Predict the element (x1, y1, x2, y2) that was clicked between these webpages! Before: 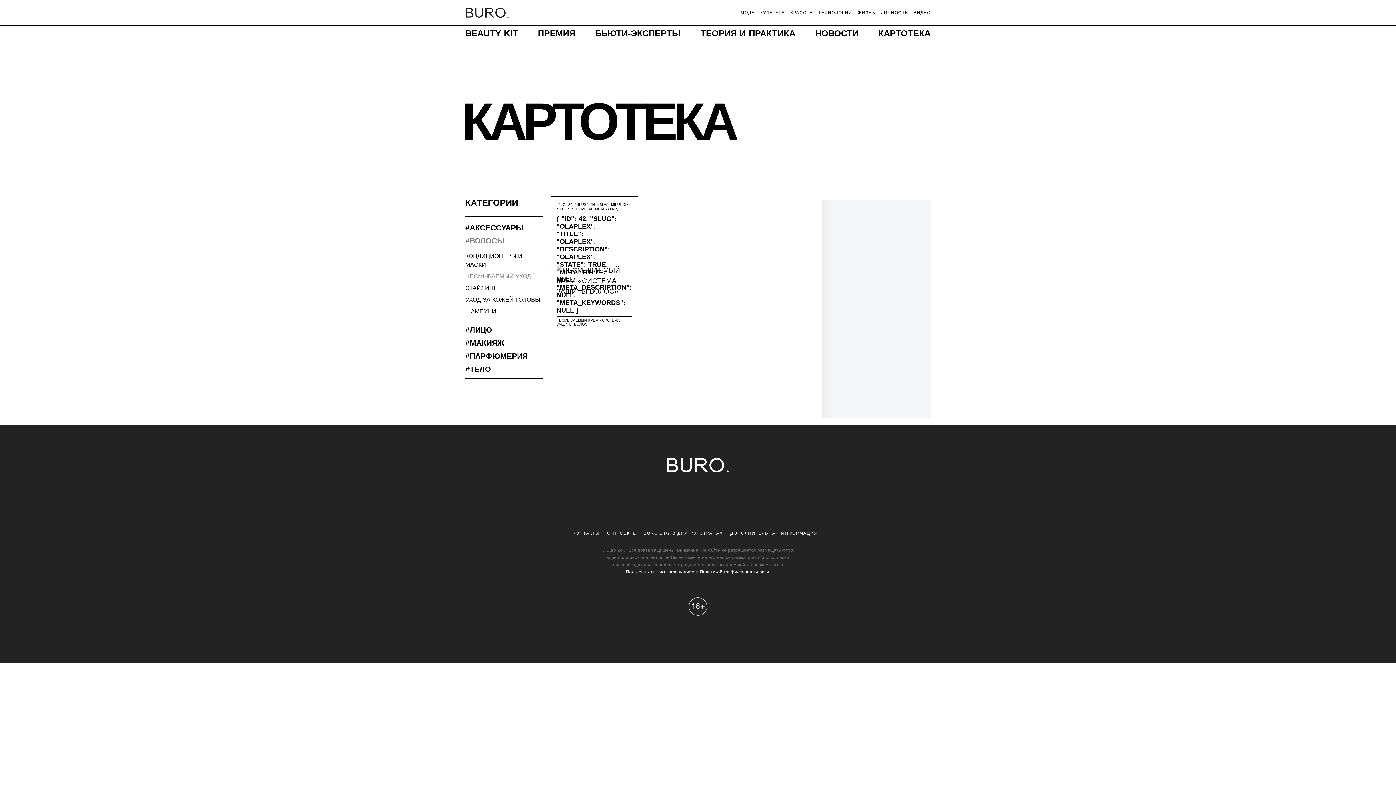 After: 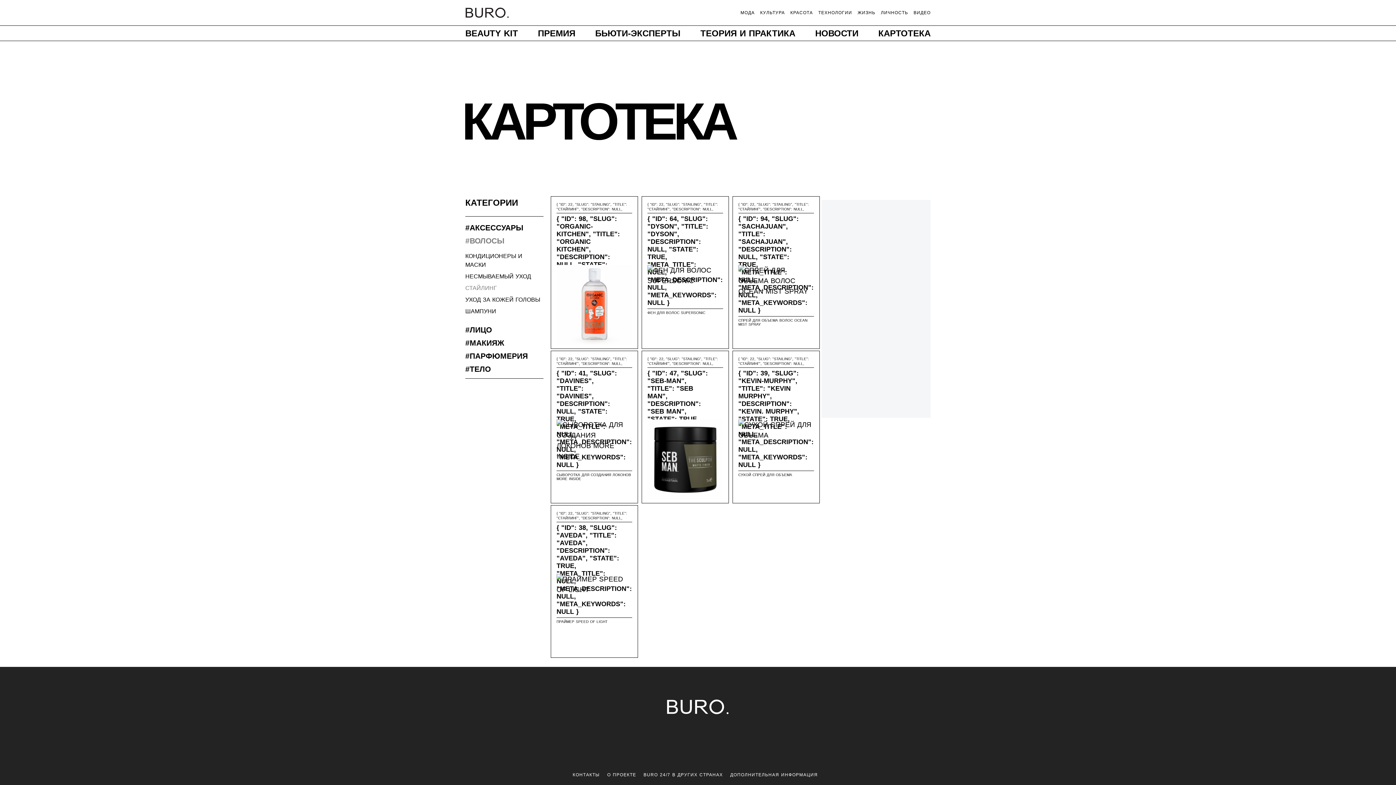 Action: bbox: (465, 284, 543, 292) label: СТАЙЛИНГ